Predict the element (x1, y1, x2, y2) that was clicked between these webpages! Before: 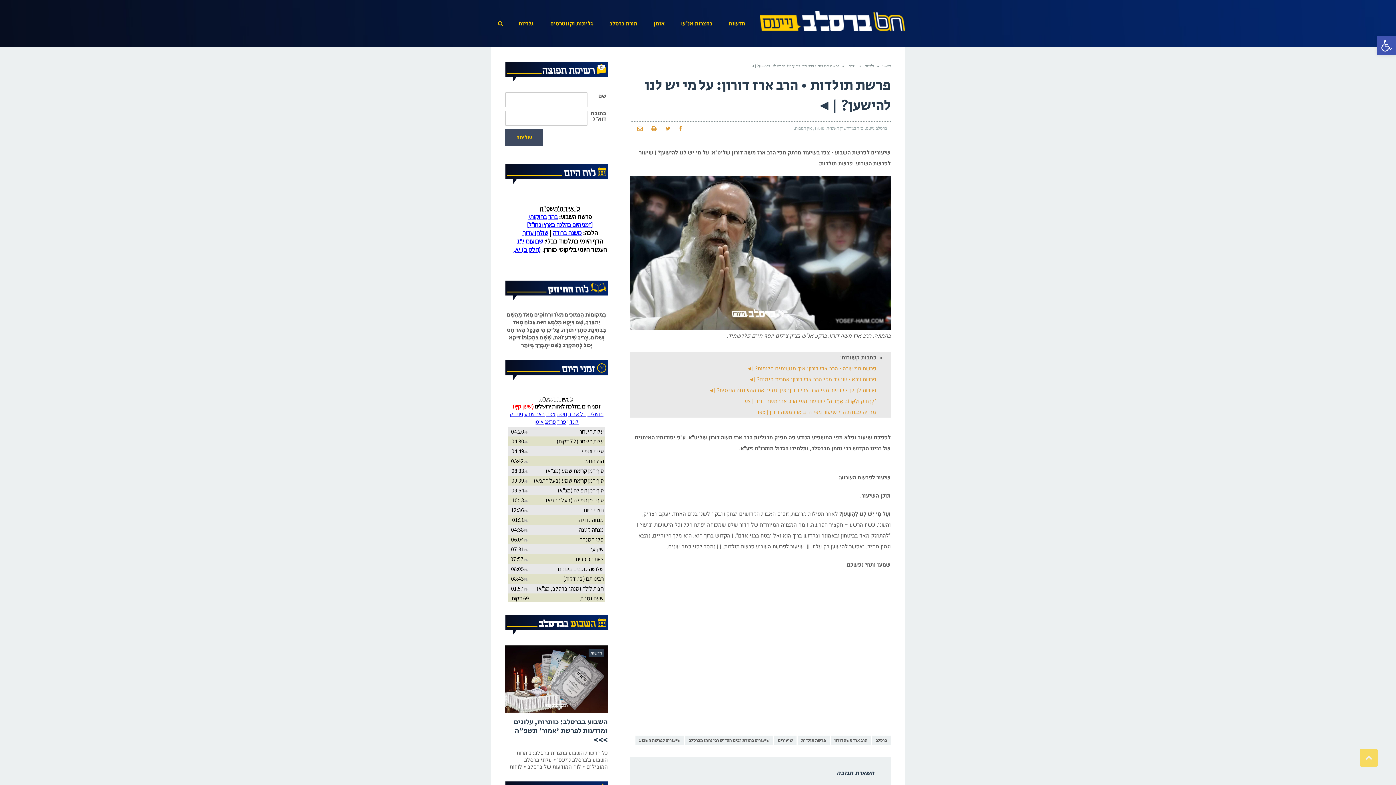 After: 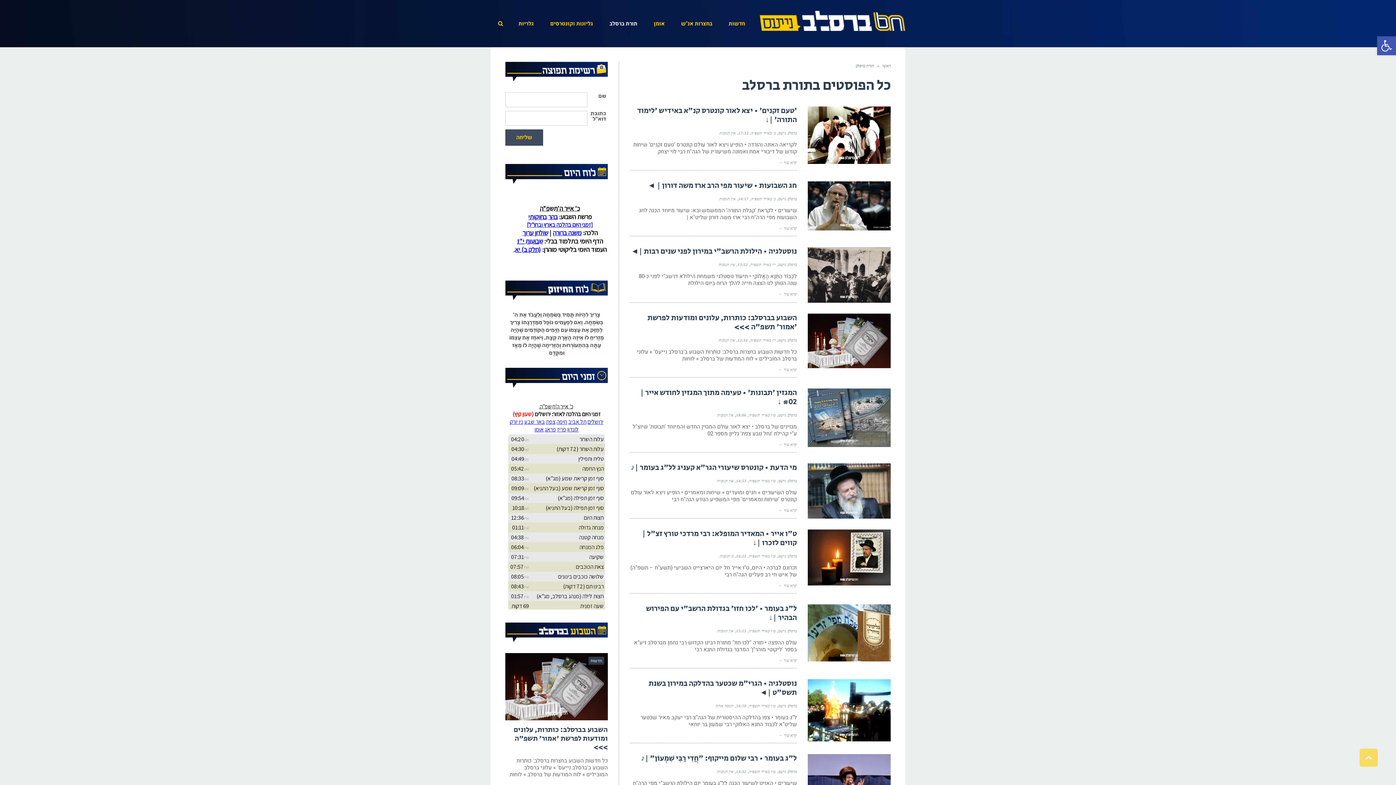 Action: bbox: (609, 0, 637, 47) label: תורת ברסלב